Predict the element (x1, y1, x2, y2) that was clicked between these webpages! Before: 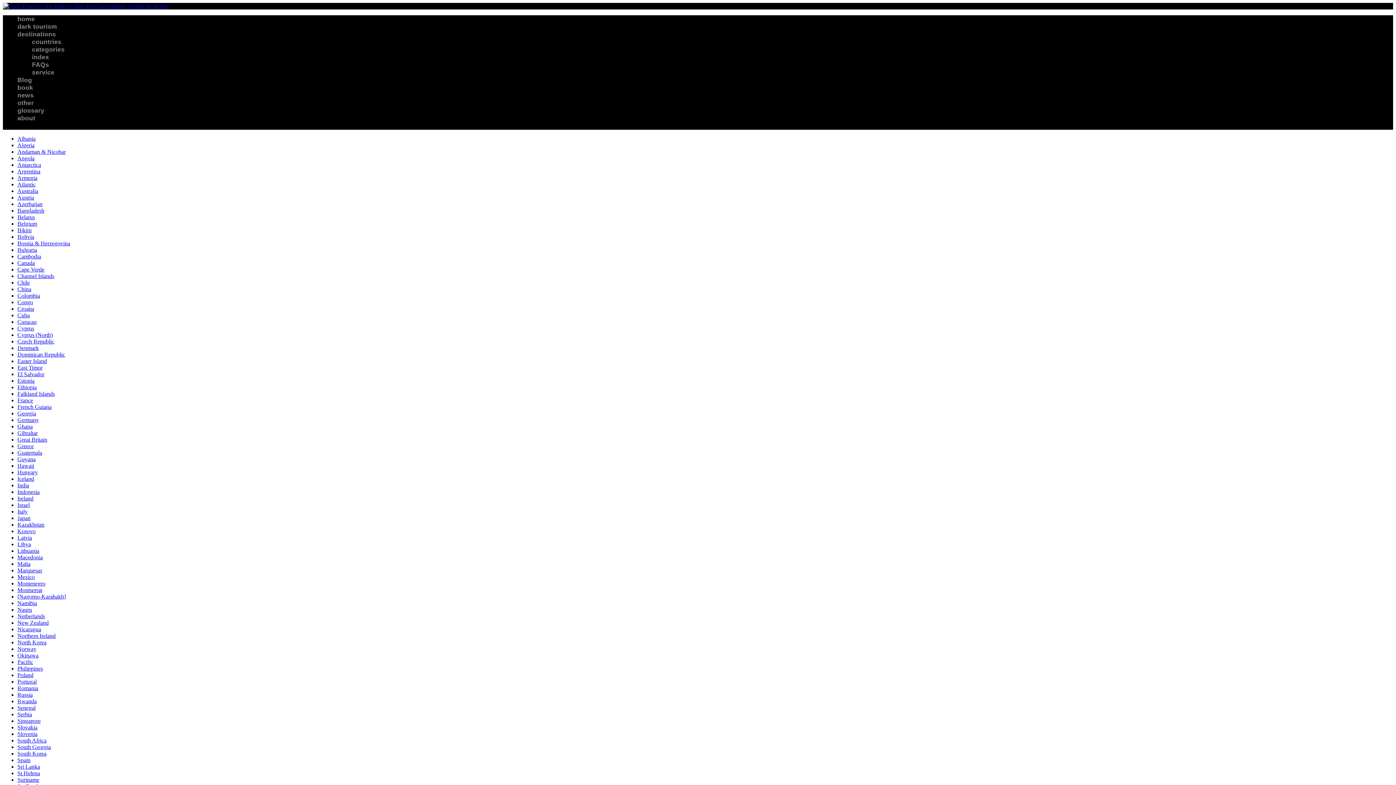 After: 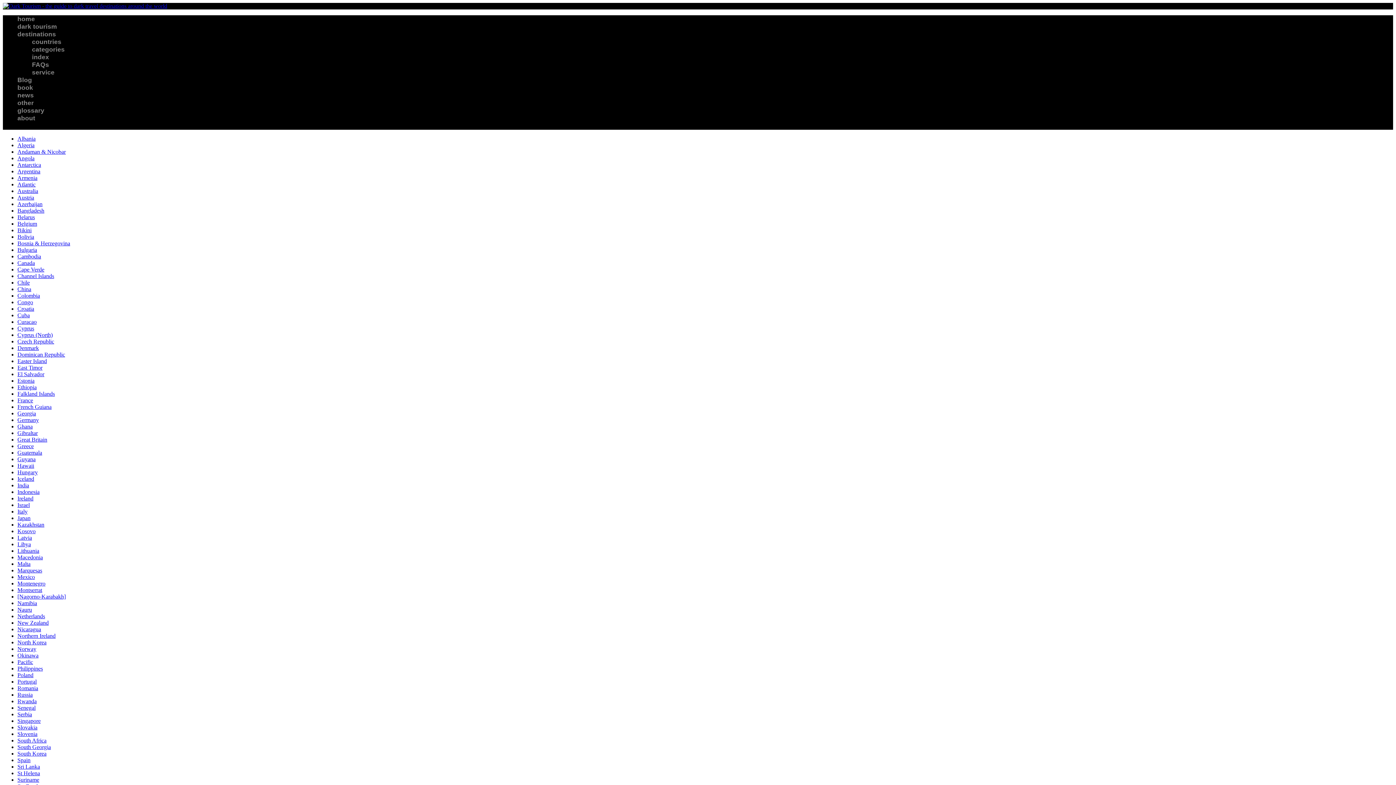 Action: bbox: (17, 777, 39, 783) label: Suriname